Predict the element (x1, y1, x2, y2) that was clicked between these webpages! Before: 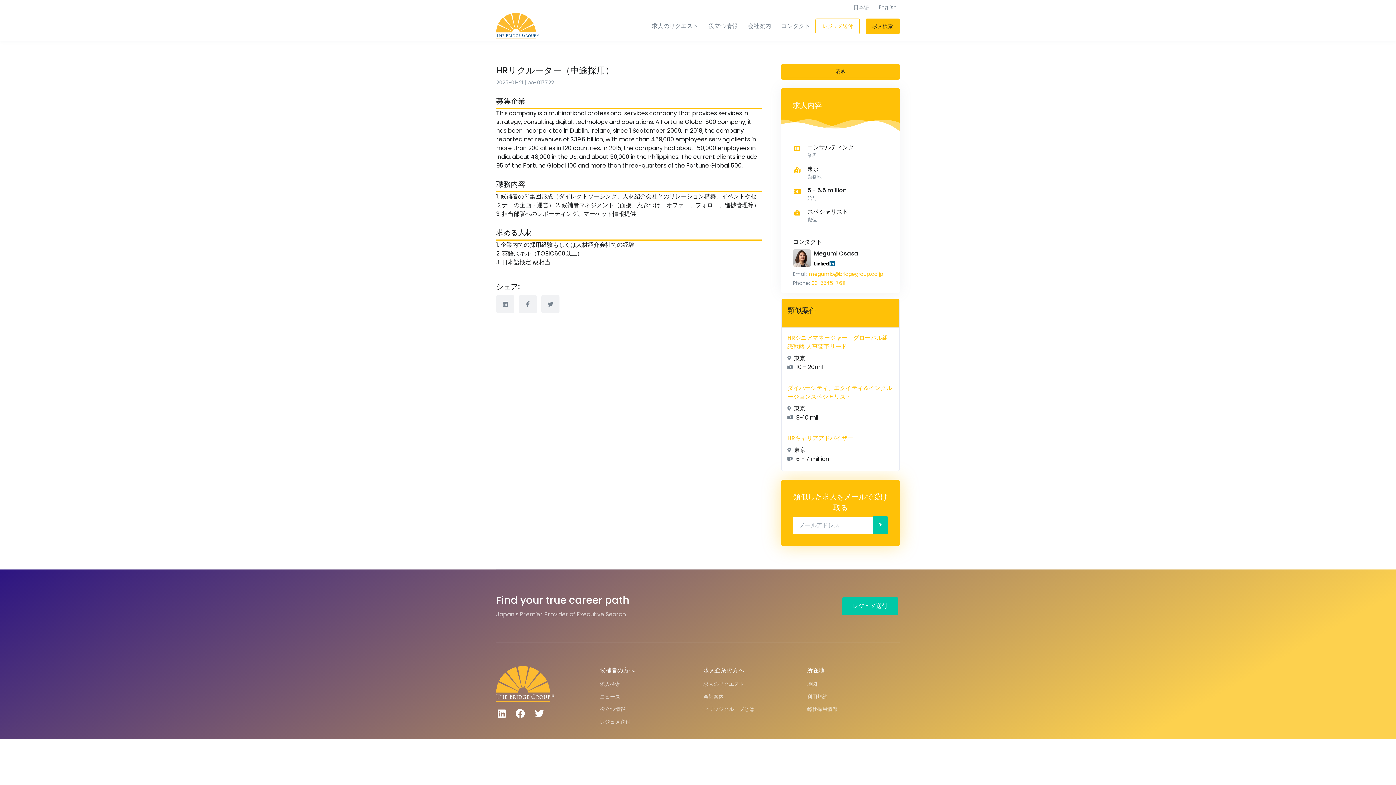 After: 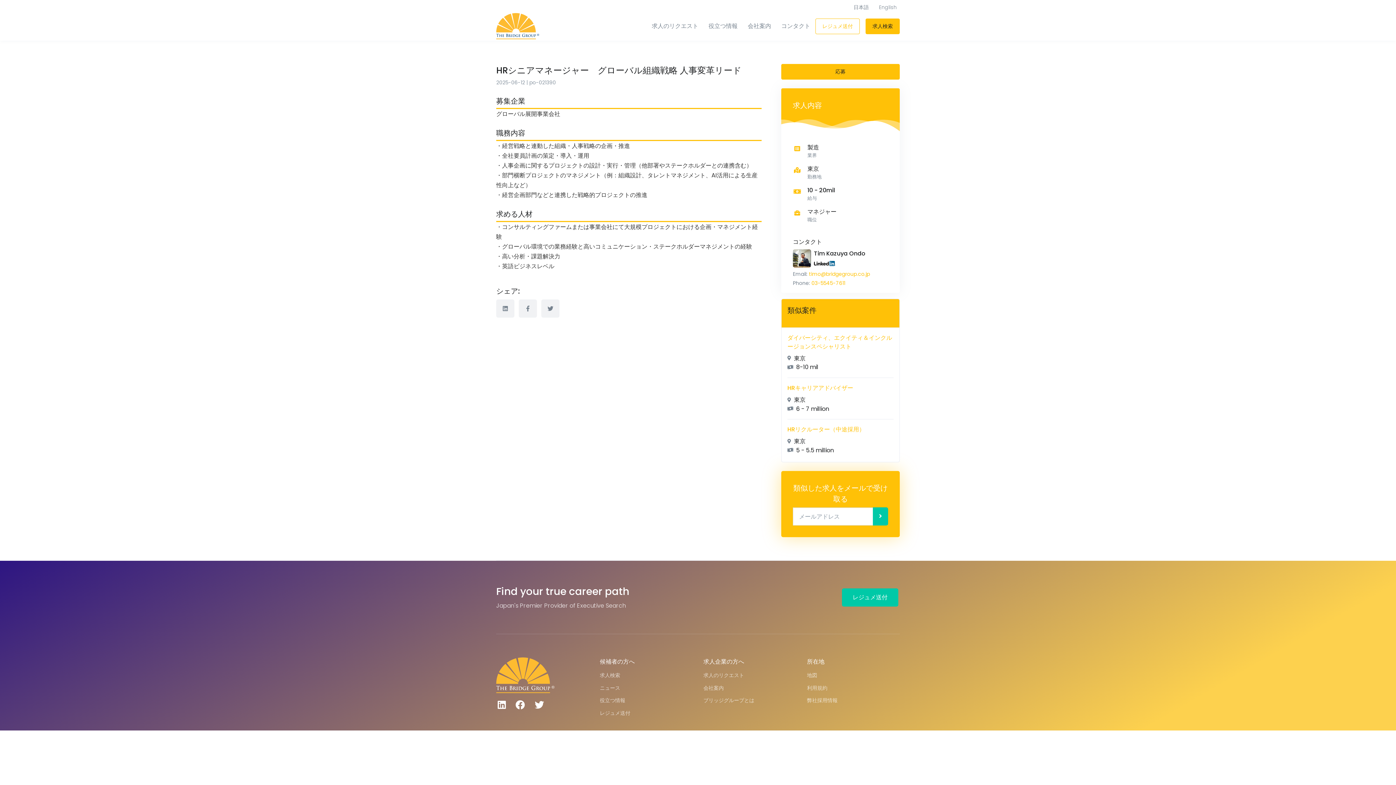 Action: label: HRシニアマネージャー　グローバル組織戦略 人事変革リード bbox: (787, 333, 893, 351)